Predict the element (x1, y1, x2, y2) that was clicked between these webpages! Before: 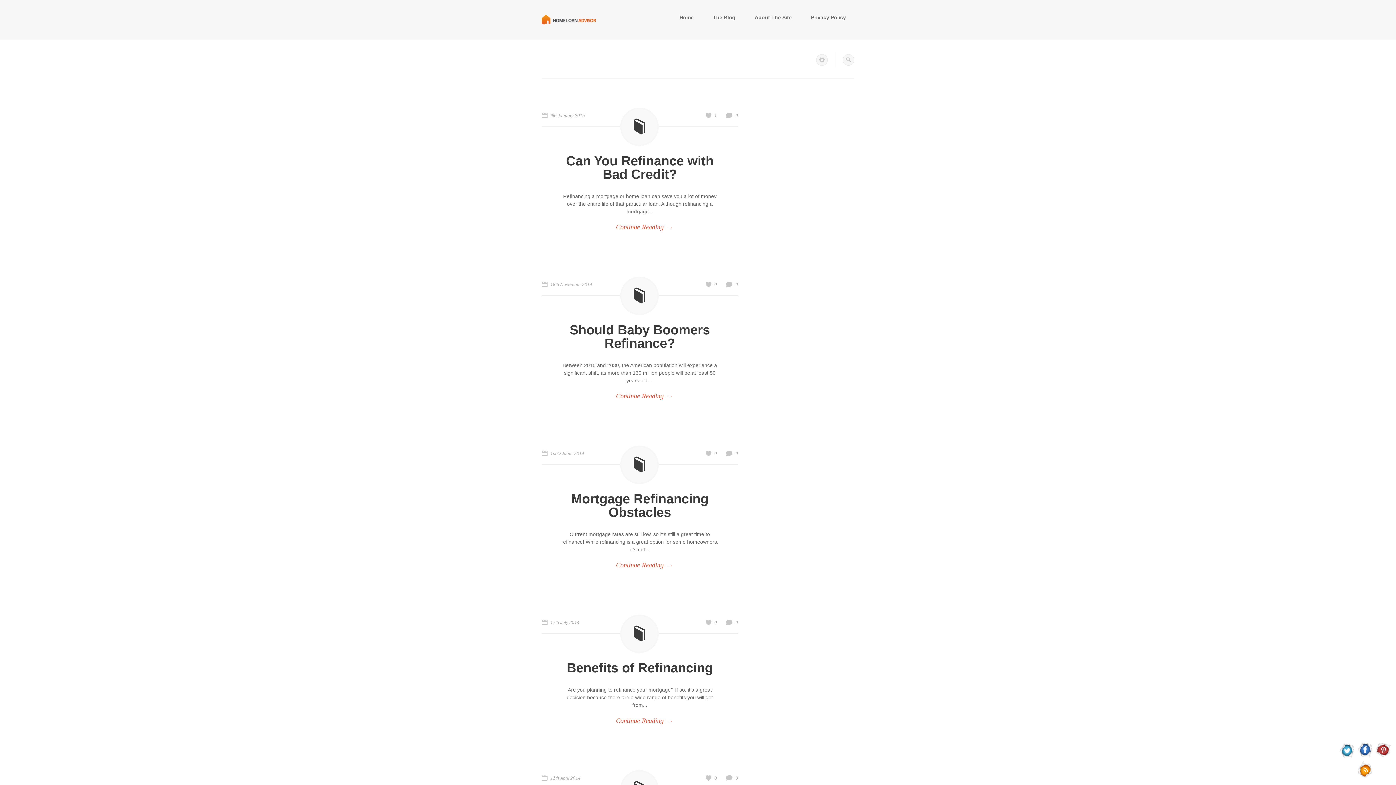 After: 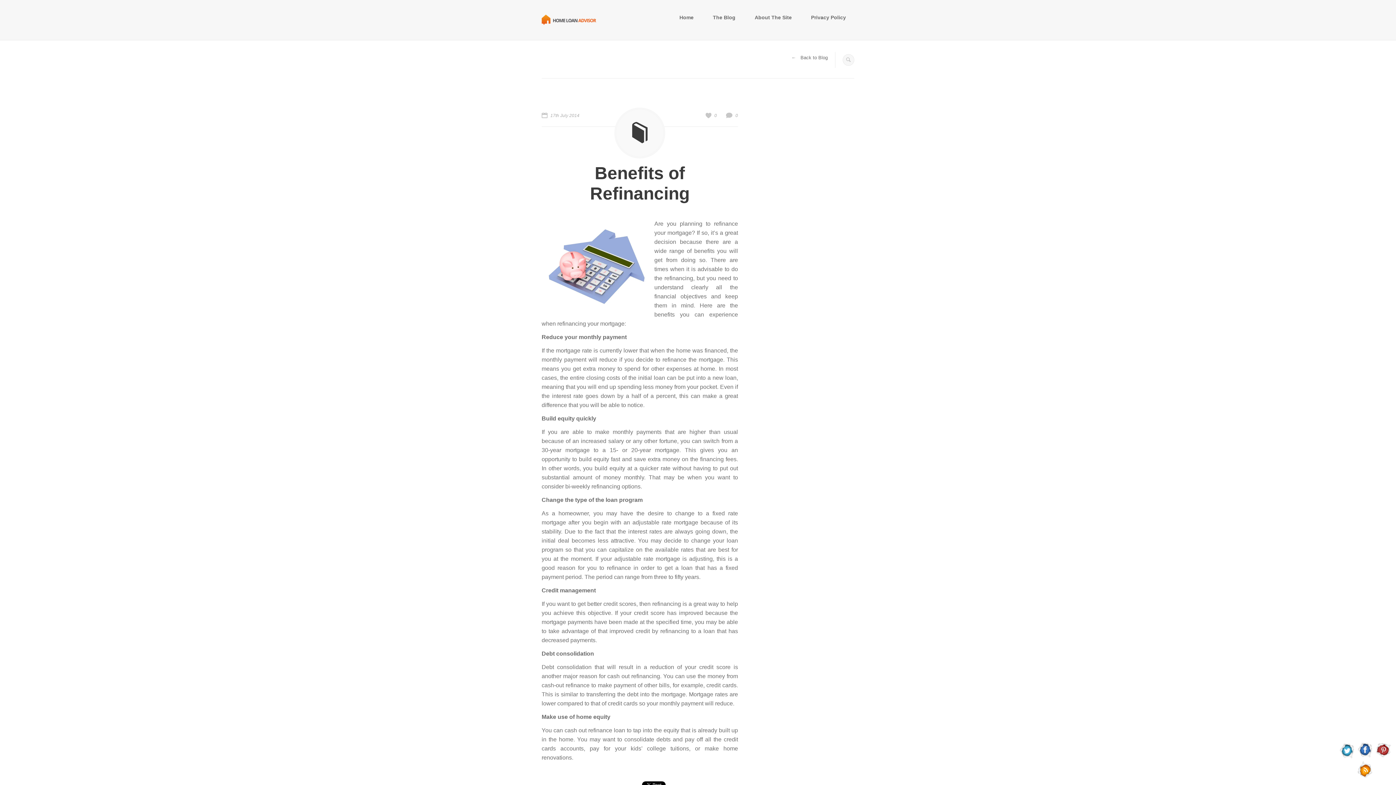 Action: label: Continue Reading bbox: (616, 713, 663, 726)